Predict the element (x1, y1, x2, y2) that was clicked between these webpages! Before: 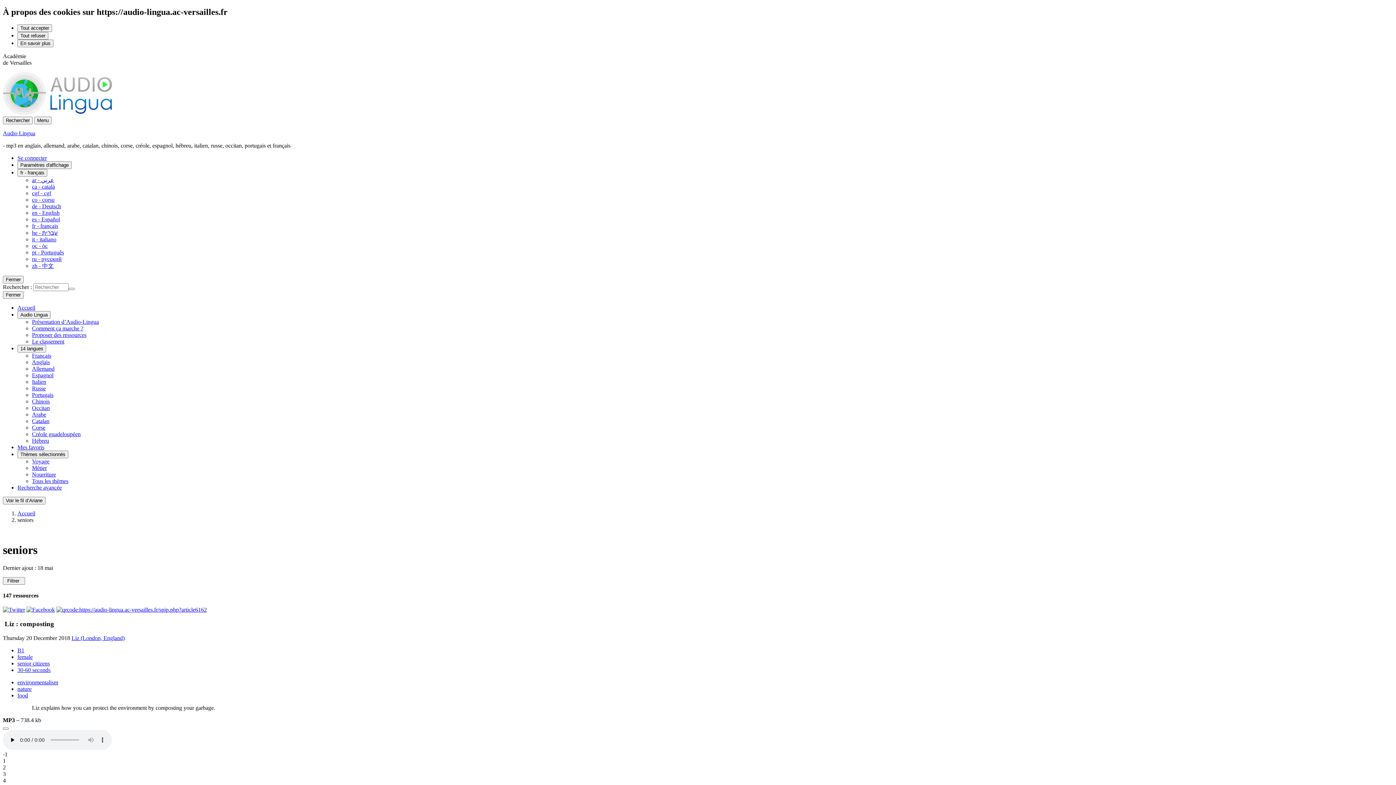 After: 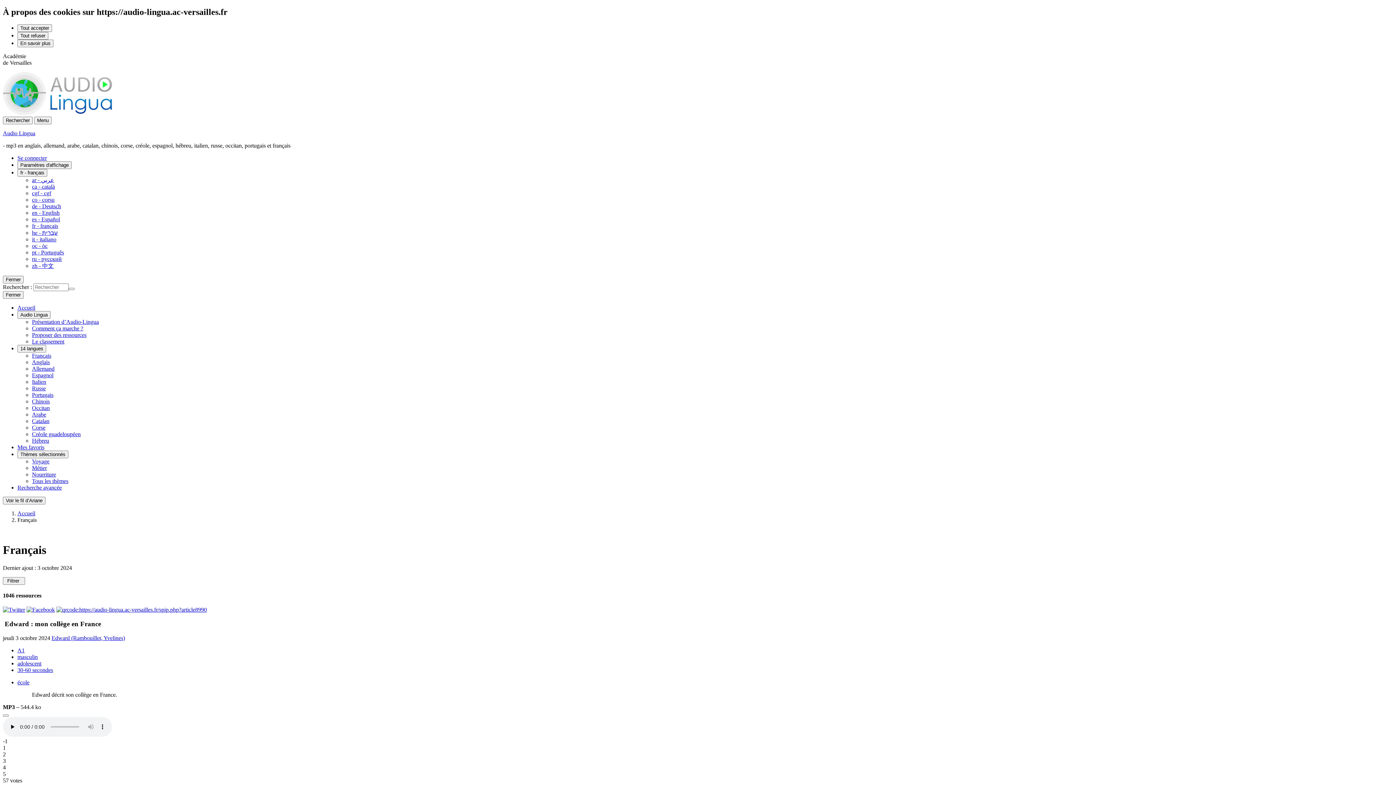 Action: label: Ouvrir la rubrique Français bbox: (32, 352, 51, 358)